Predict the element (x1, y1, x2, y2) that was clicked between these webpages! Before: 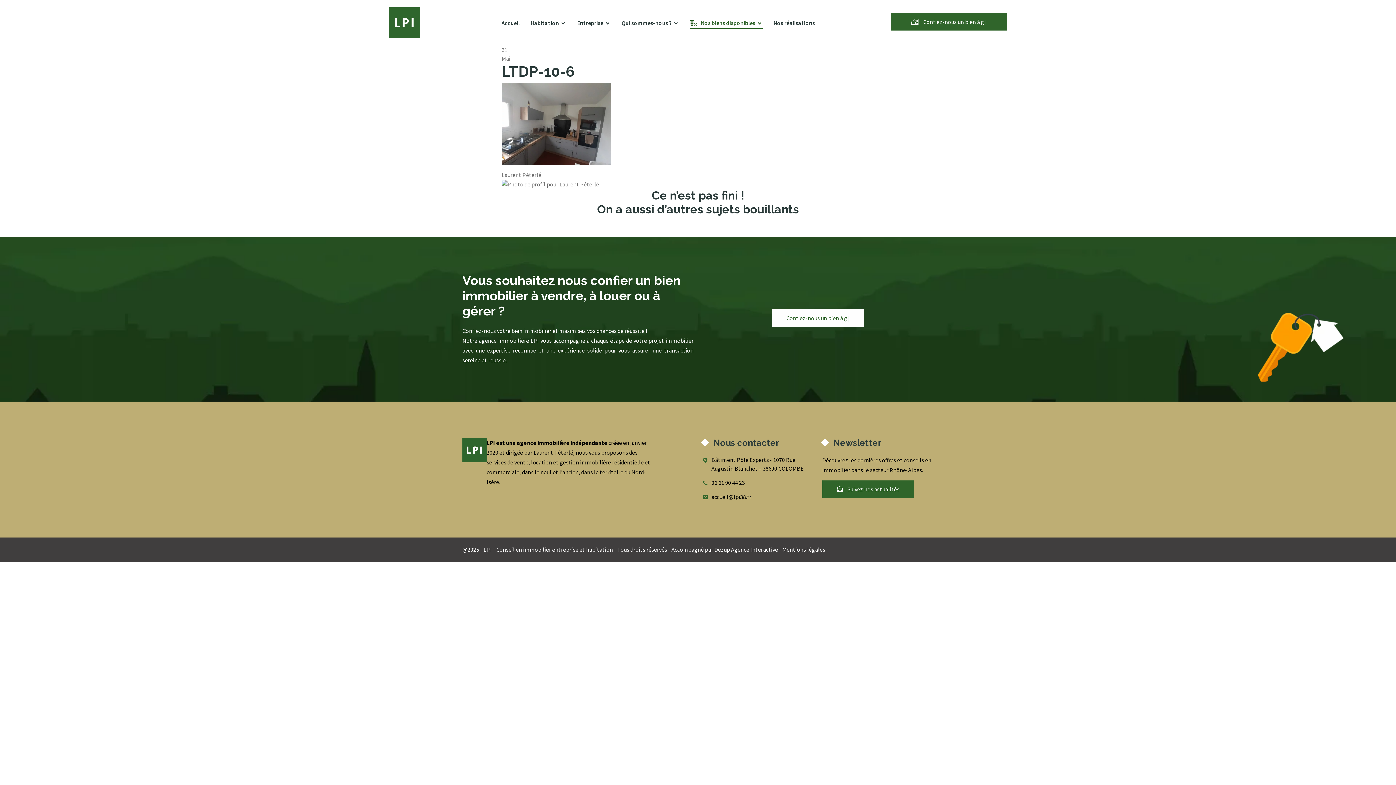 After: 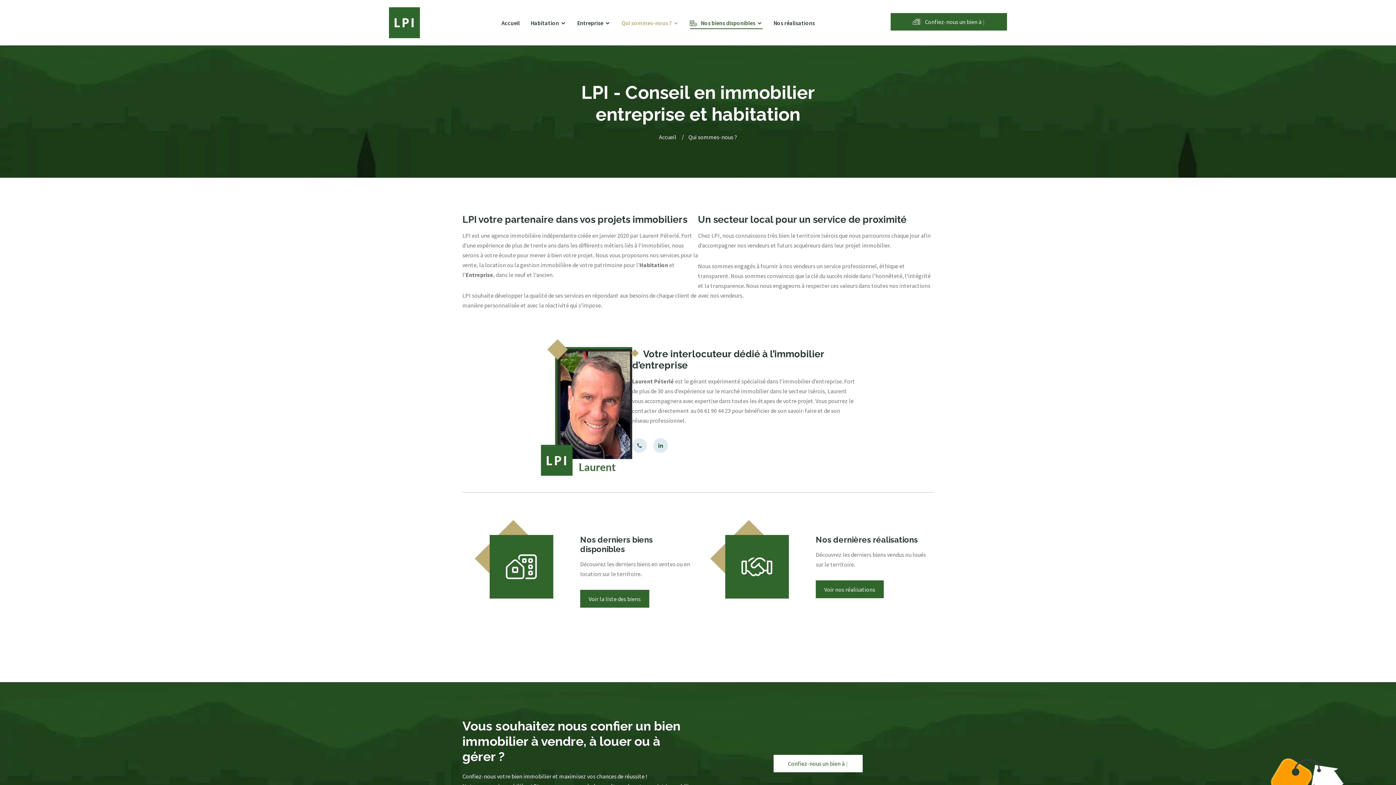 Action: label: Qui sommes-nous ? bbox: (621, 19, 679, 26)